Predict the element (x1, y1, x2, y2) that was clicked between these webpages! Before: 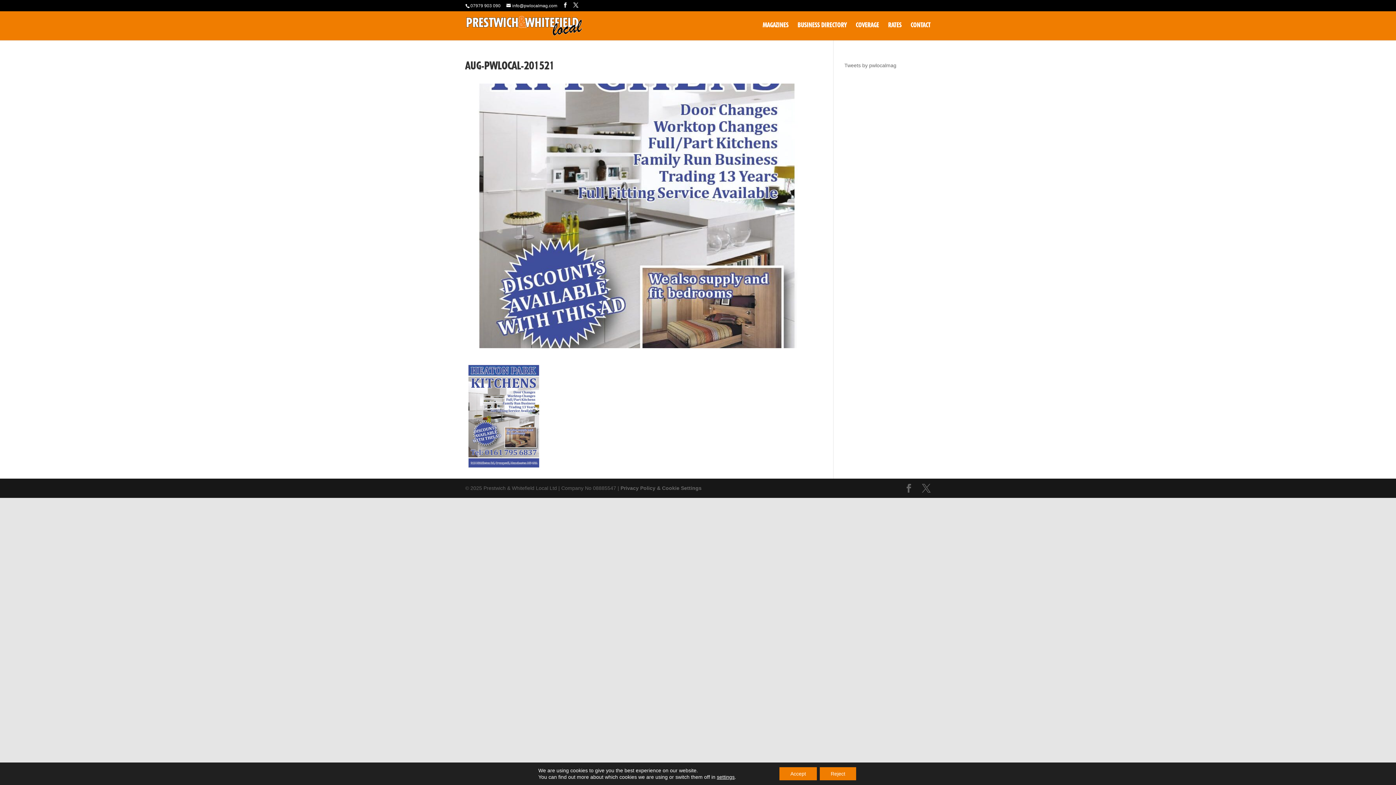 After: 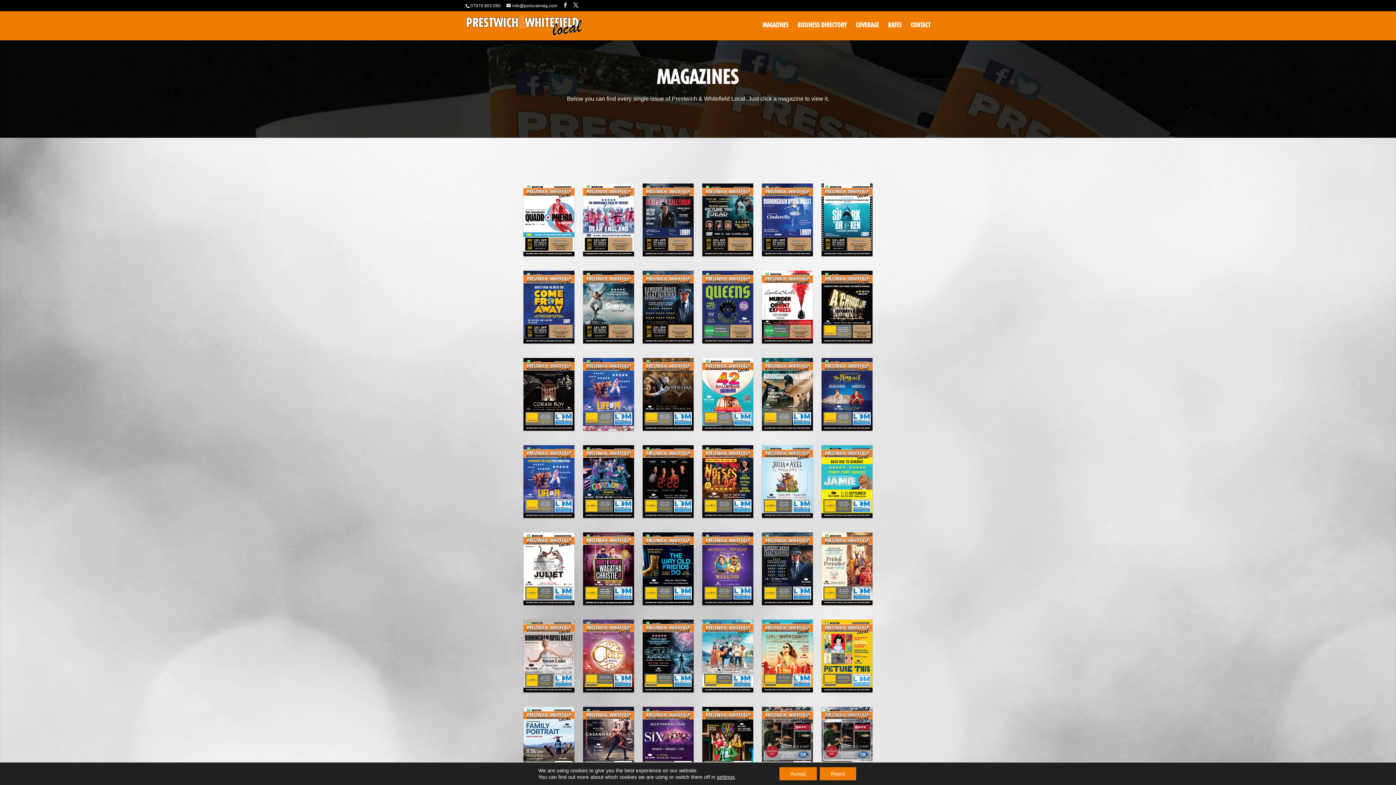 Action: bbox: (762, 23, 788, 40) label: MAGAZINES